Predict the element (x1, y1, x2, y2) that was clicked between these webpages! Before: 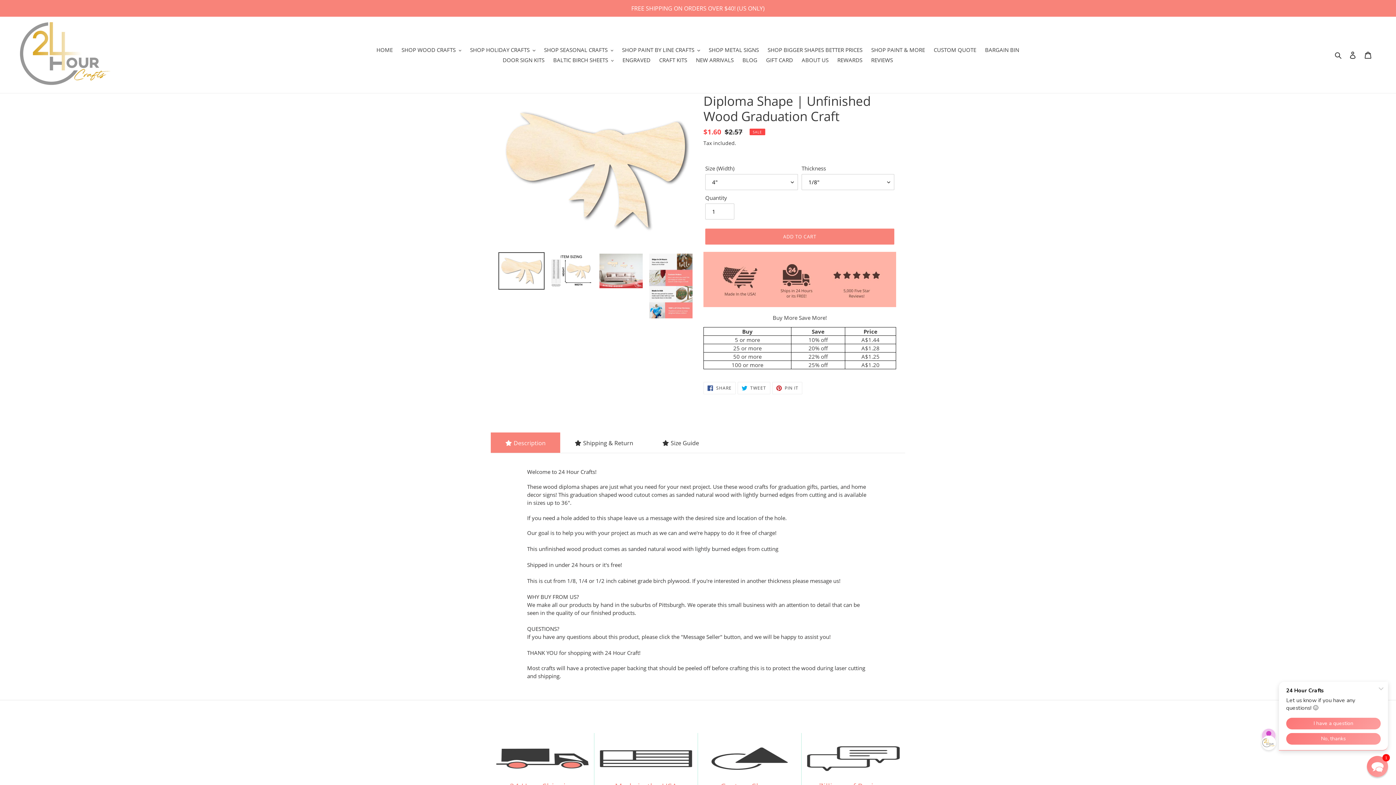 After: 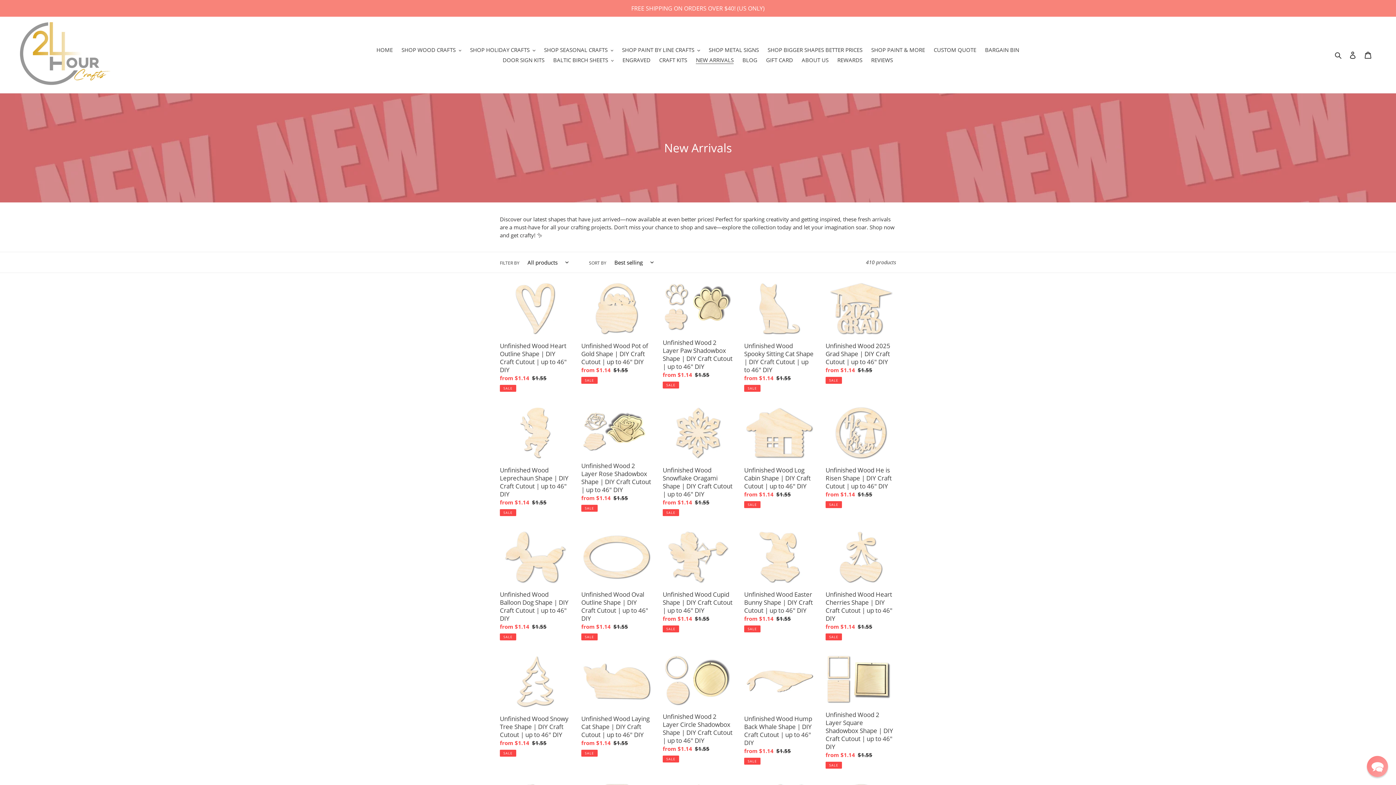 Action: bbox: (692, 54, 737, 65) label: NEW ARRIVALS